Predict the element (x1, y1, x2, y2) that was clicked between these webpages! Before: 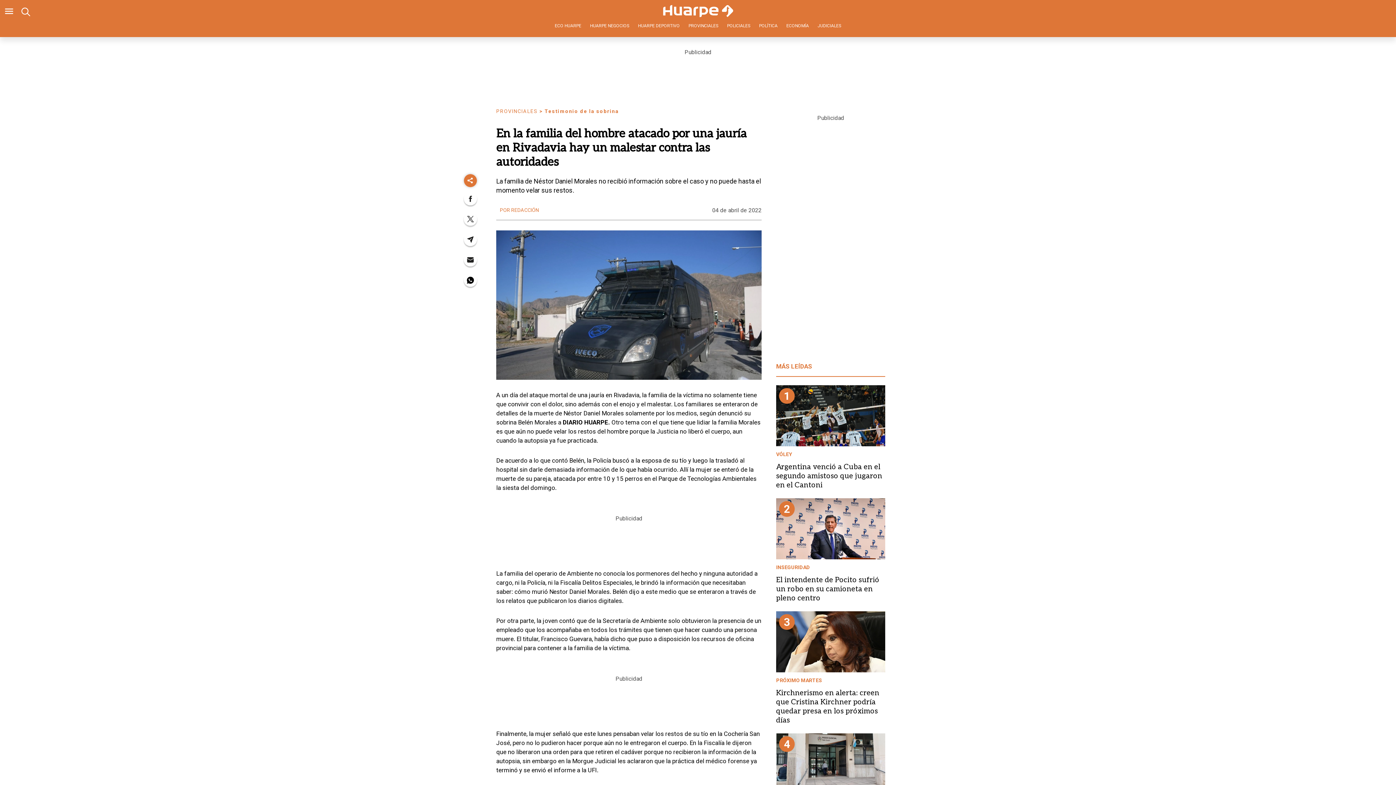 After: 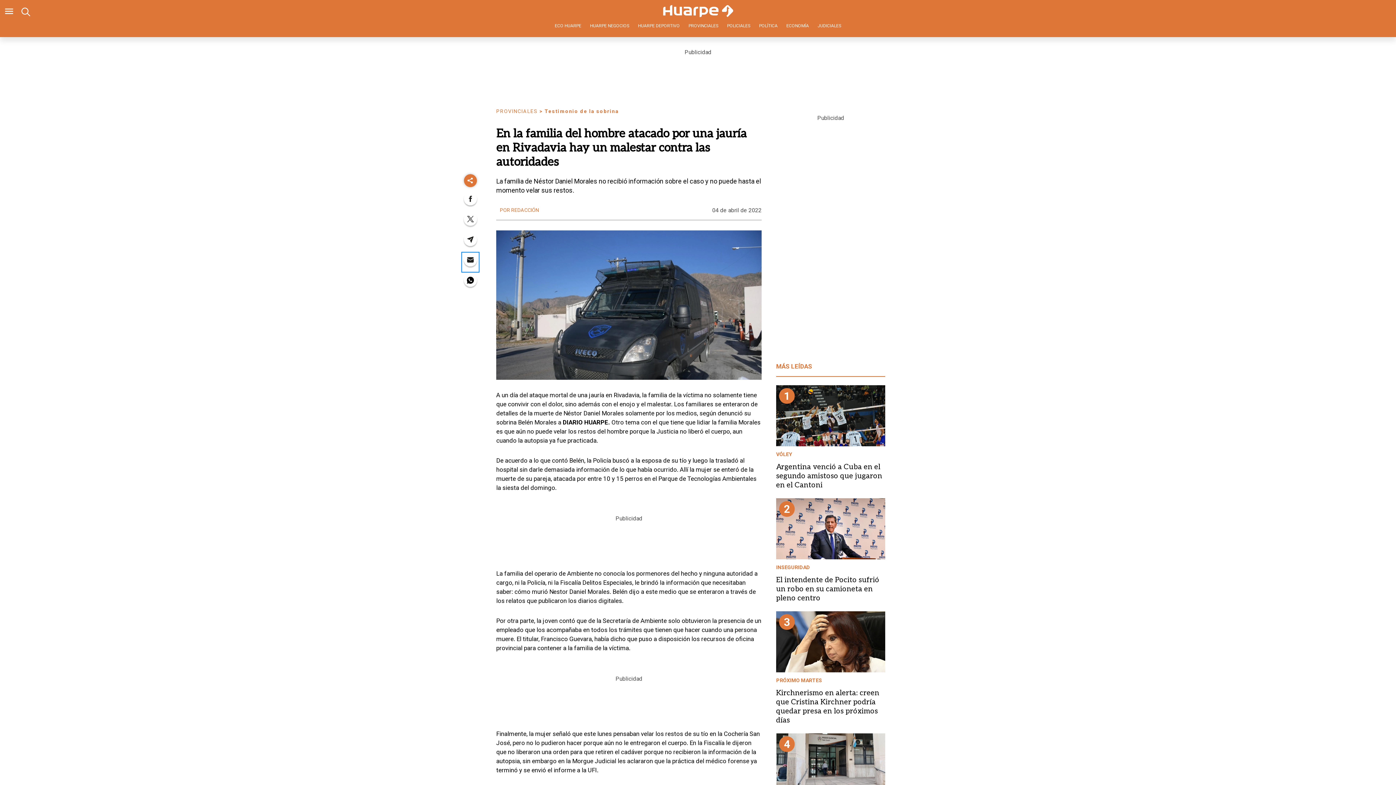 Action: label: Share by email bbox: (462, 253, 478, 271)